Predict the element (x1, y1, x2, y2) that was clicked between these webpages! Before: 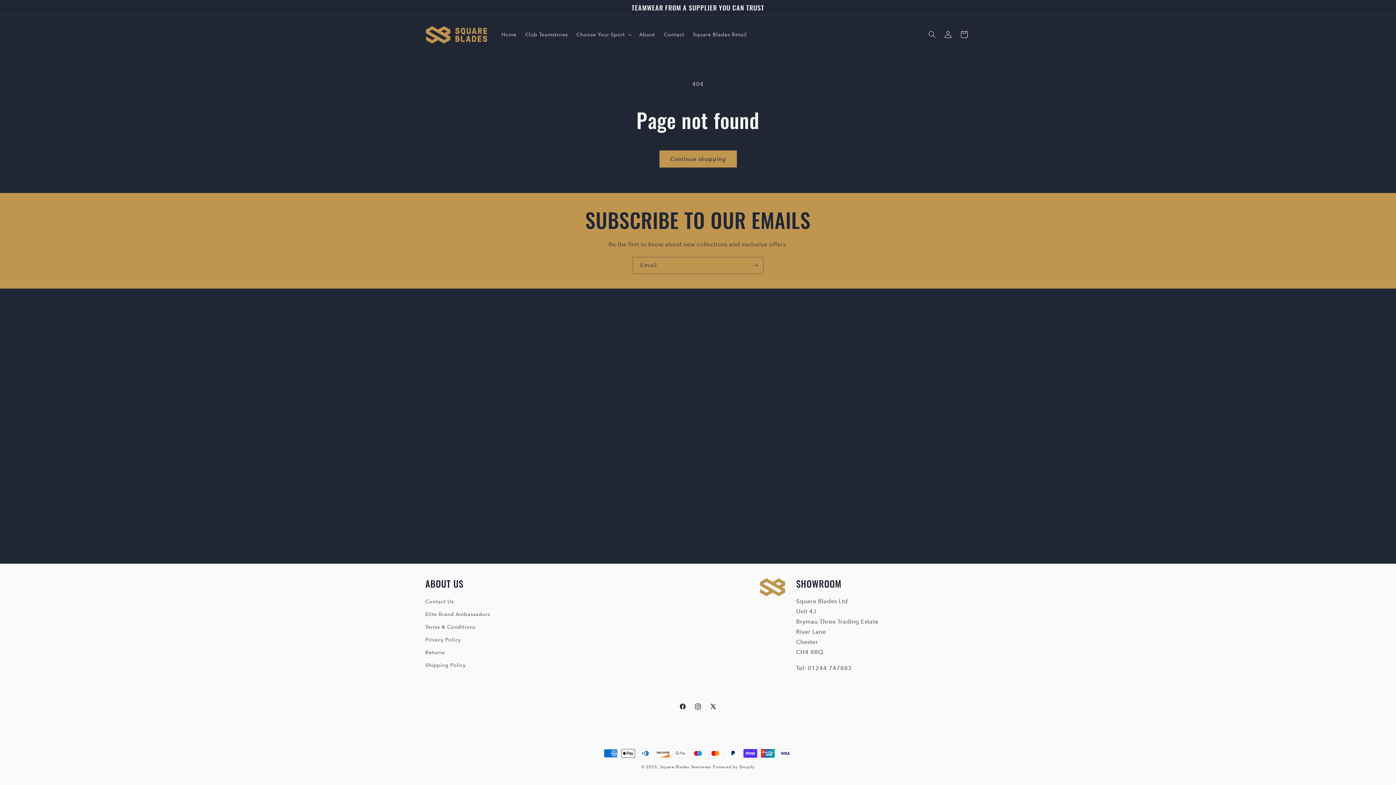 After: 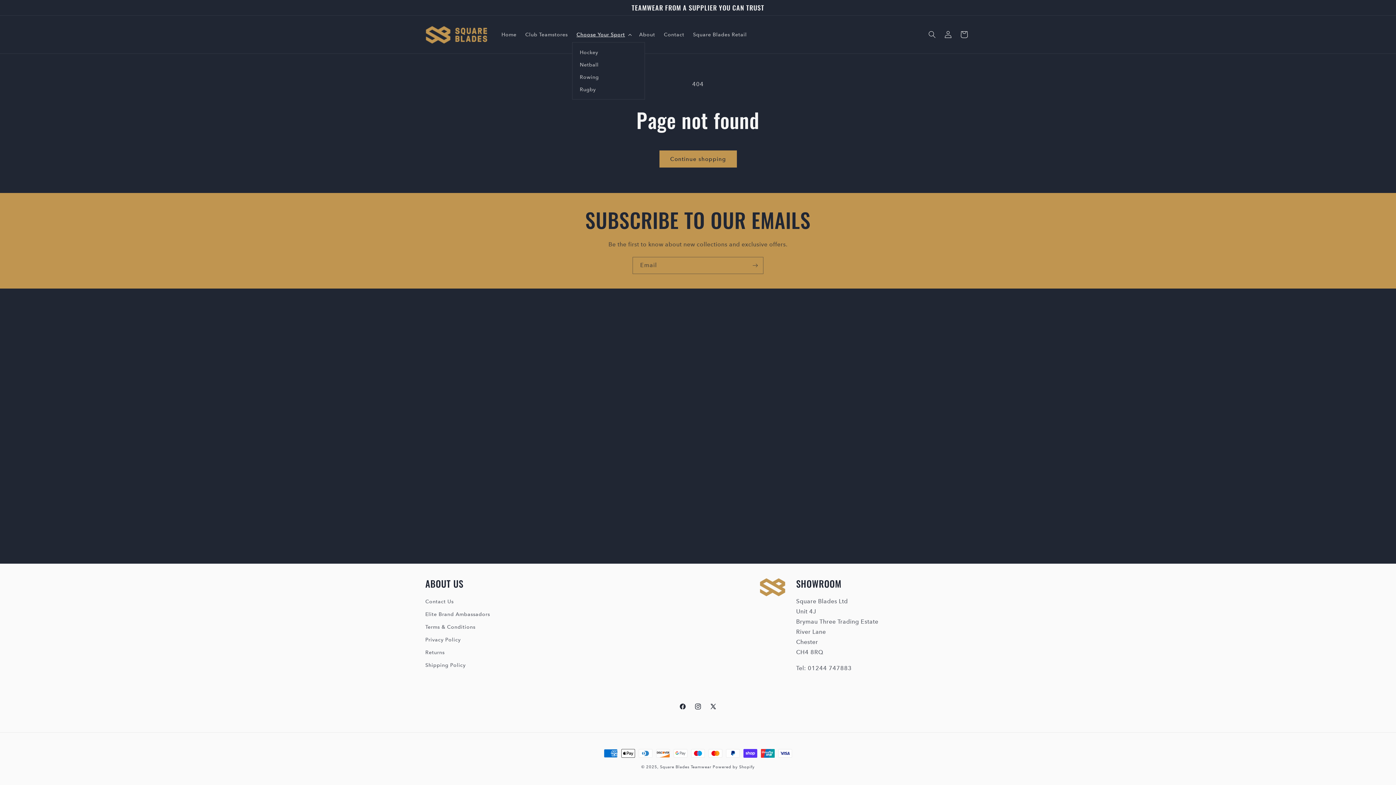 Action: bbox: (572, 26, 634, 42) label: Choose Your Sport